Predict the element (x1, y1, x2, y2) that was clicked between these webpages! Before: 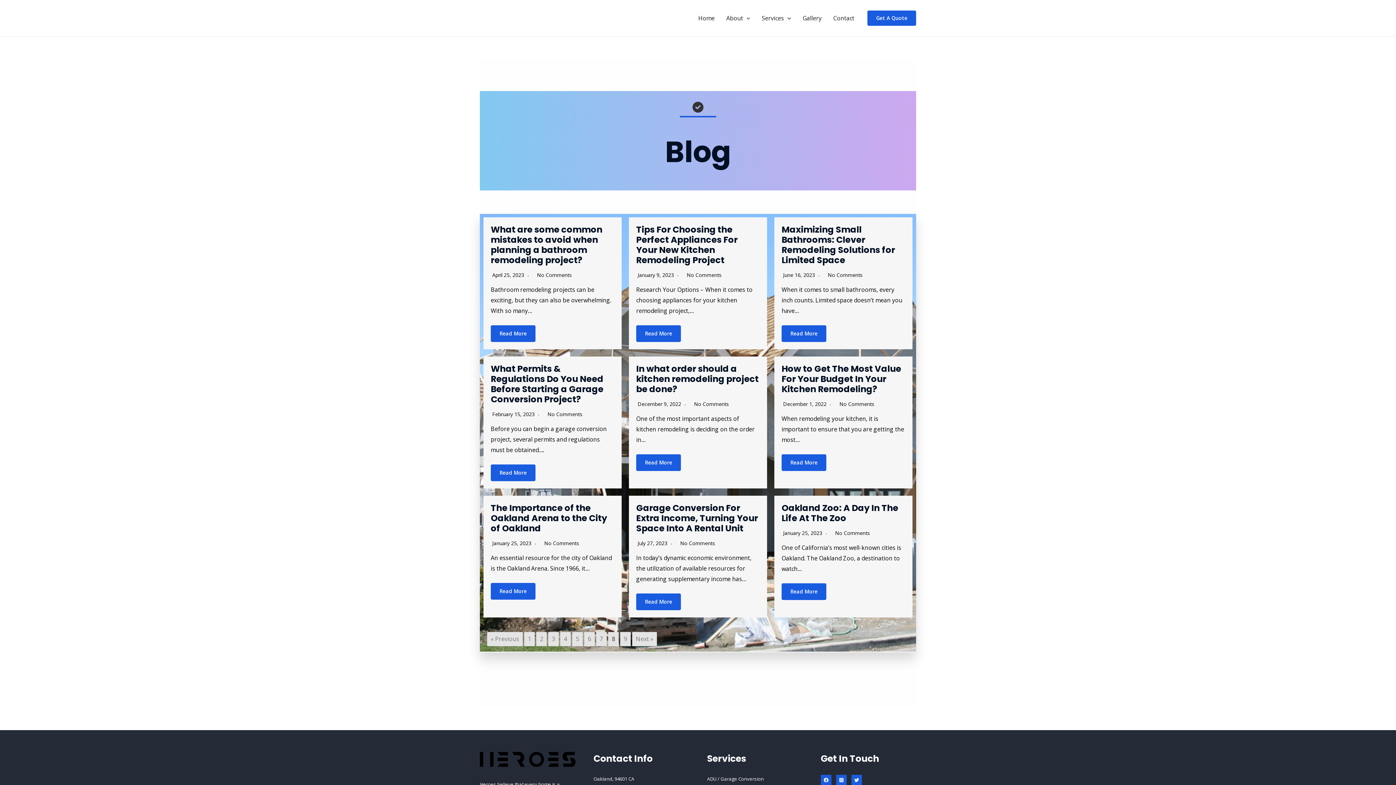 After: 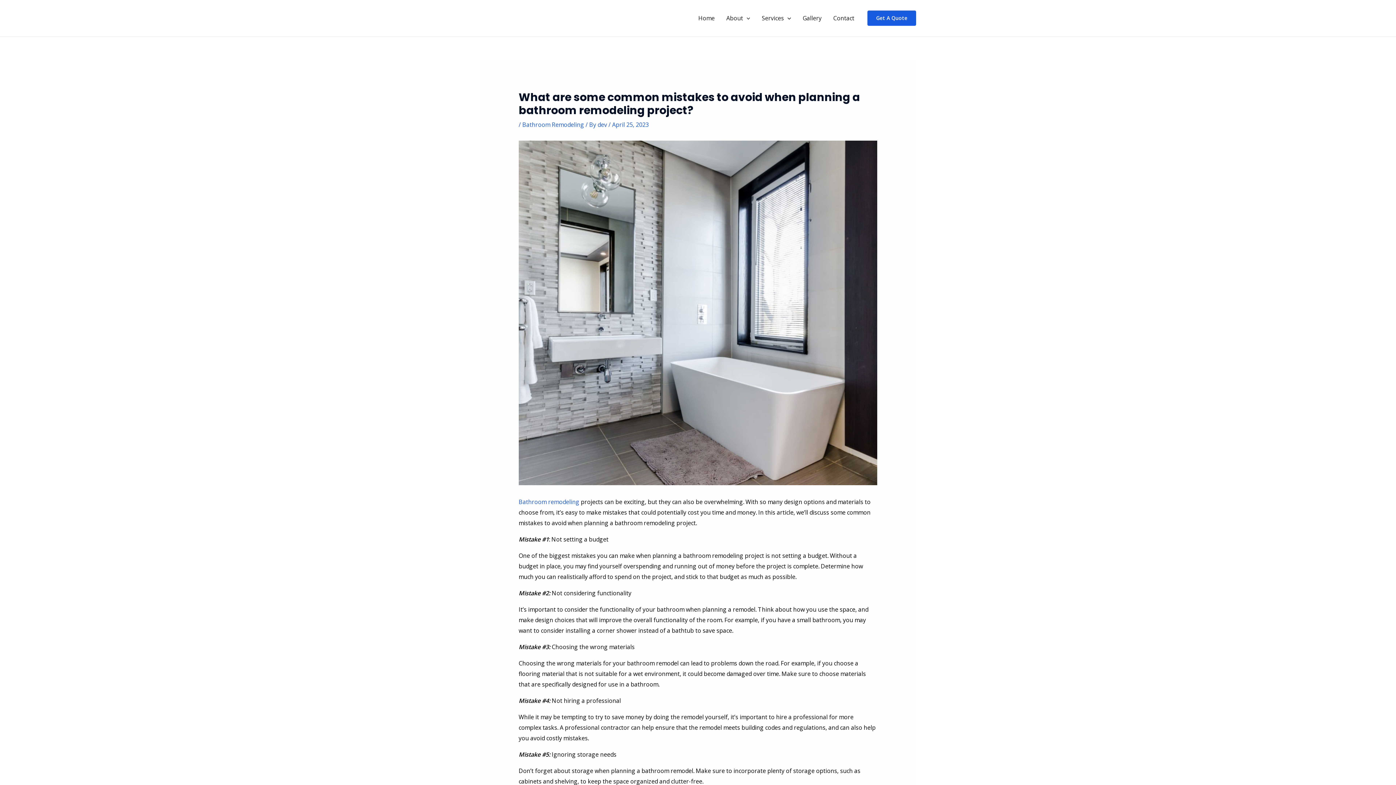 Action: label: Read More bbox: (490, 325, 535, 342)